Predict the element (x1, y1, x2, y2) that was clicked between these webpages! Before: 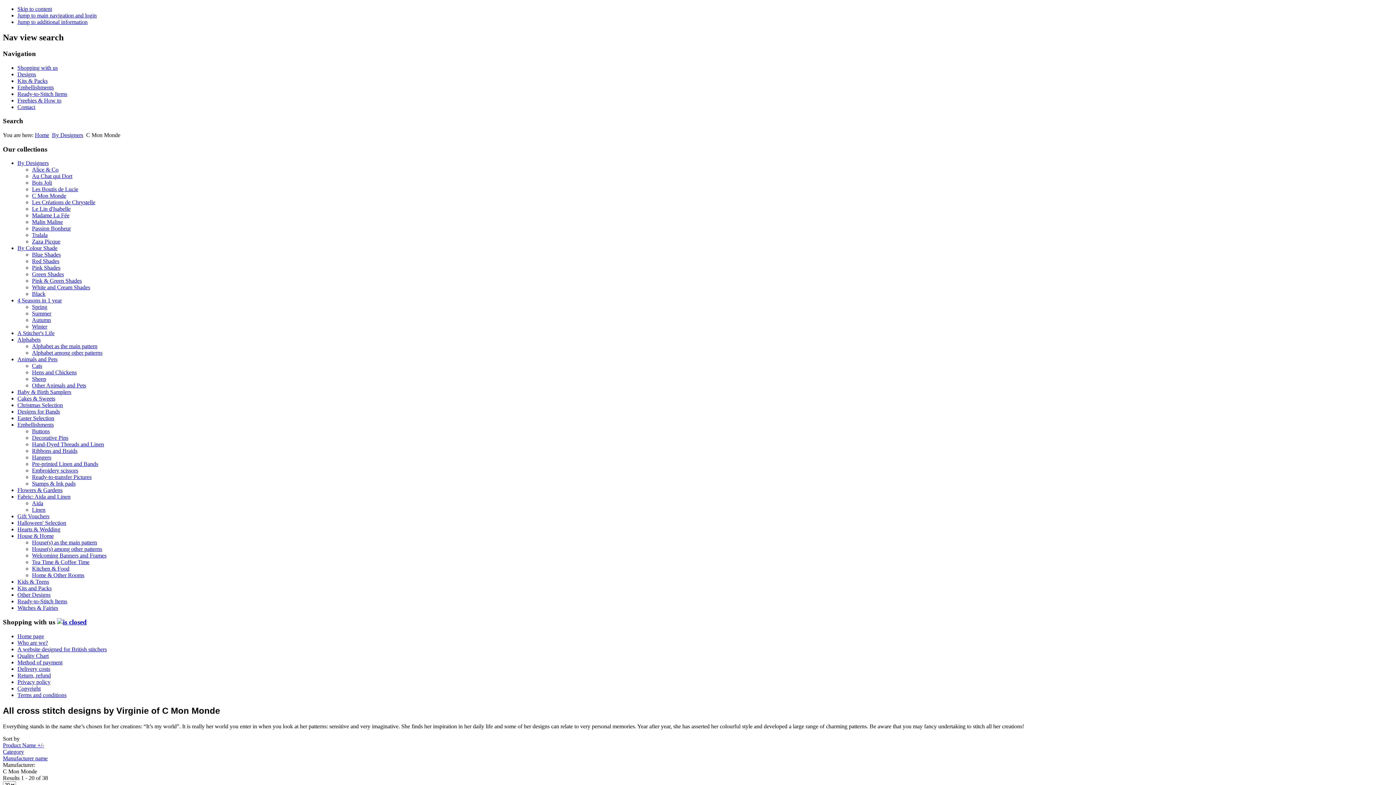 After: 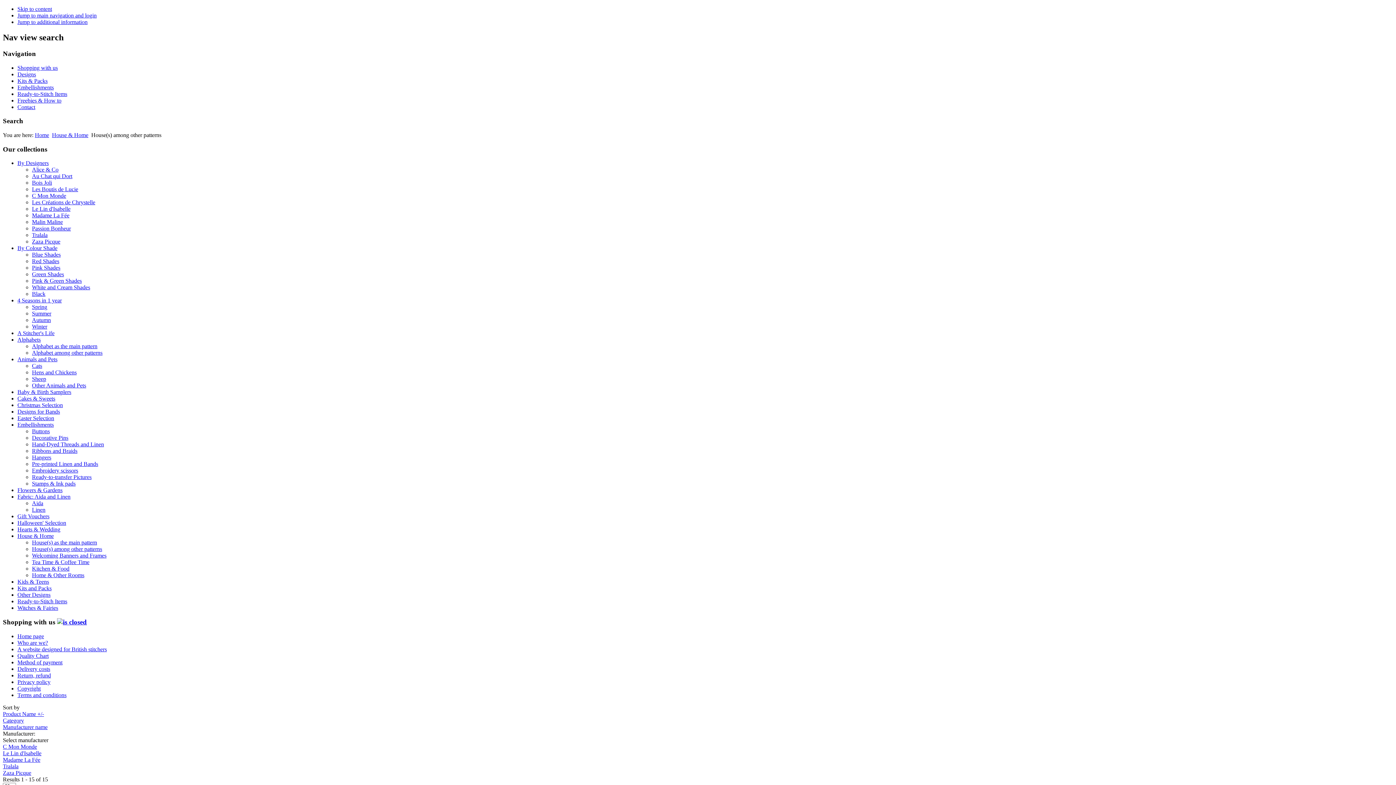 Action: bbox: (32, 546, 102, 552) label: House(s) among other patterns